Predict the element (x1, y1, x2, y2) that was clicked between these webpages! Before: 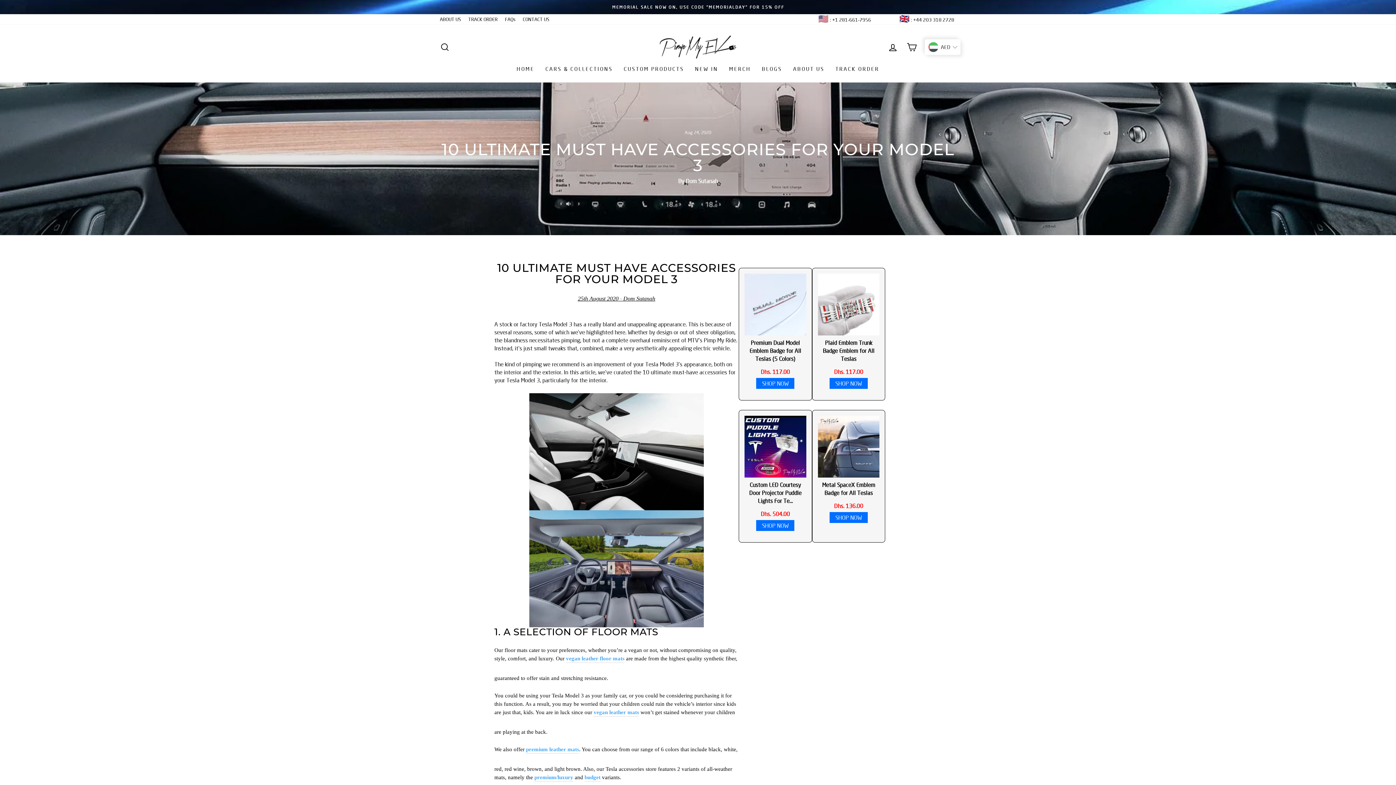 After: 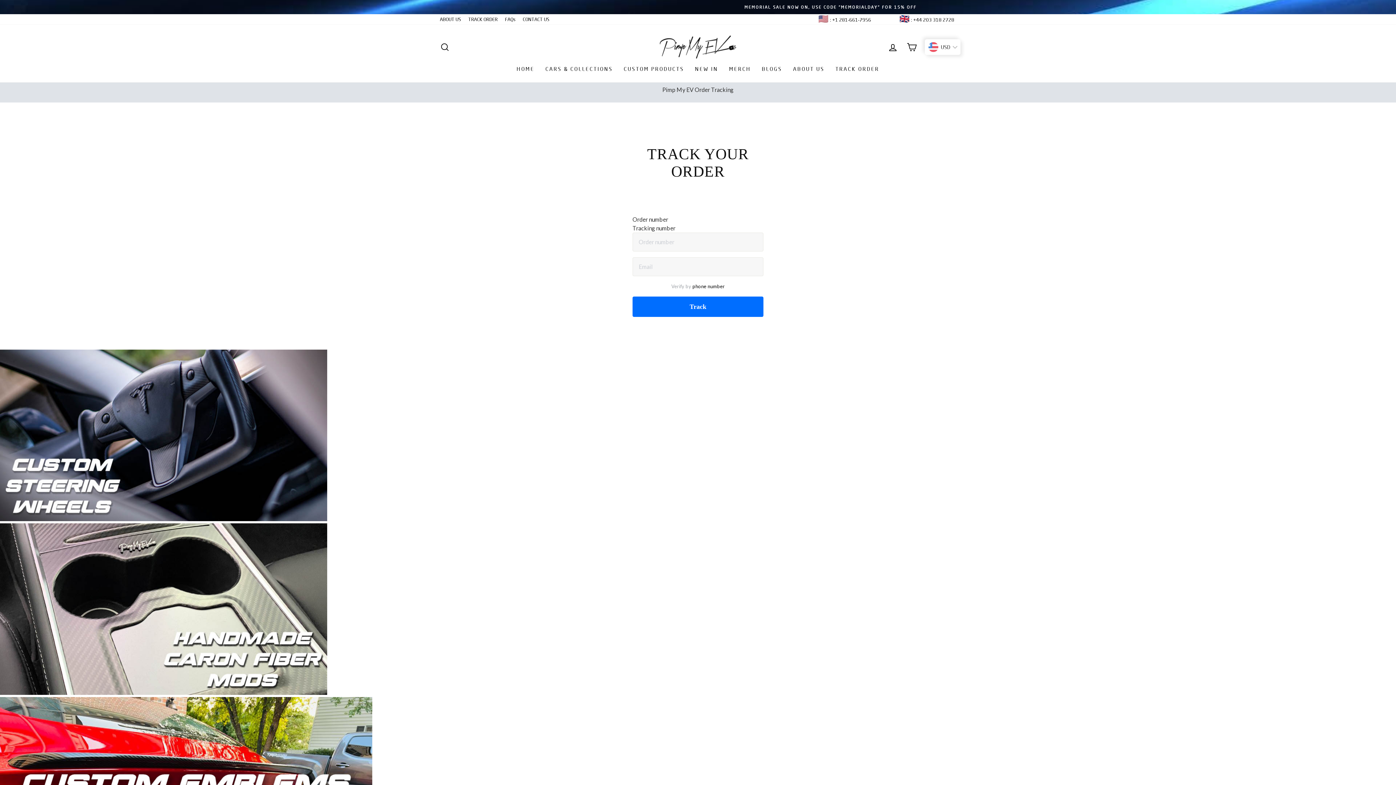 Action: label: TRACK ORDER bbox: (830, 62, 885, 75)